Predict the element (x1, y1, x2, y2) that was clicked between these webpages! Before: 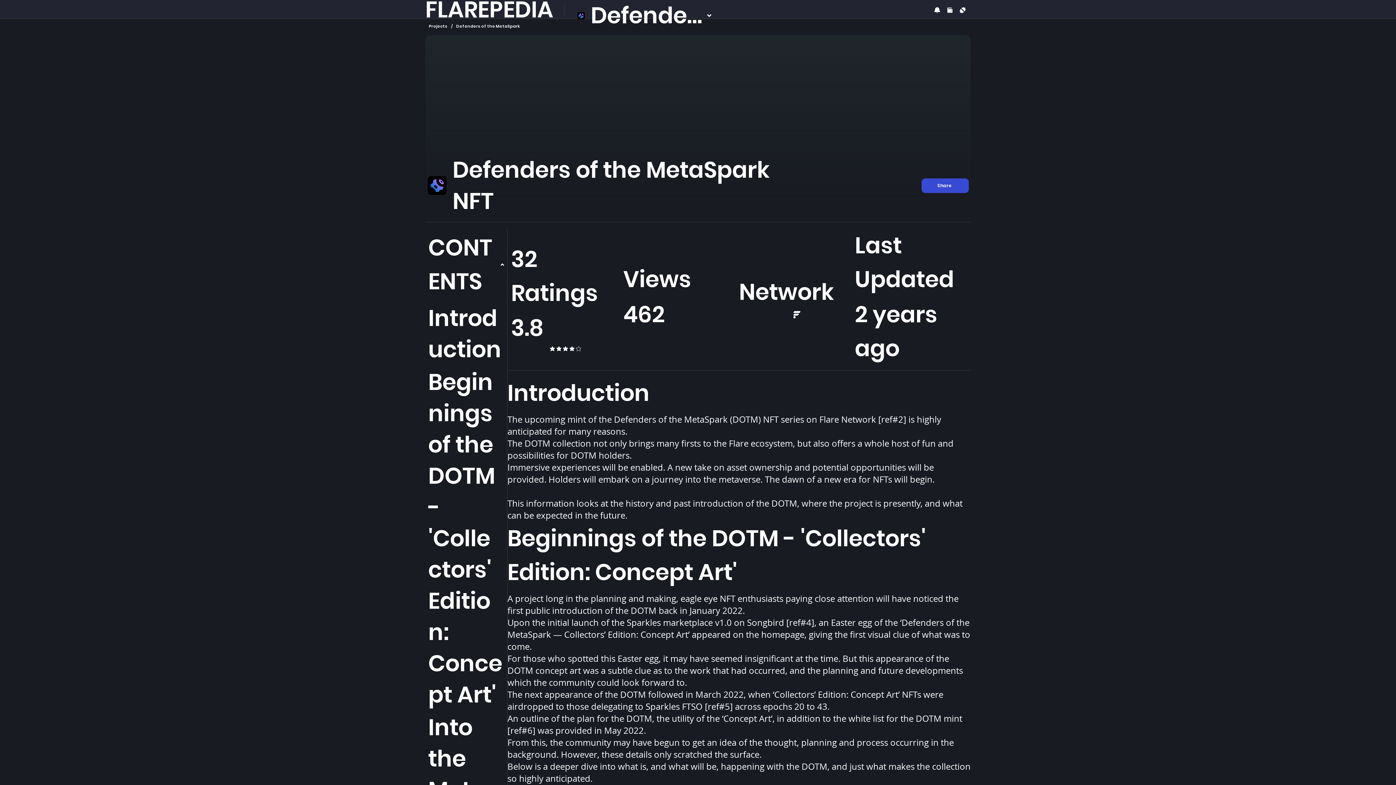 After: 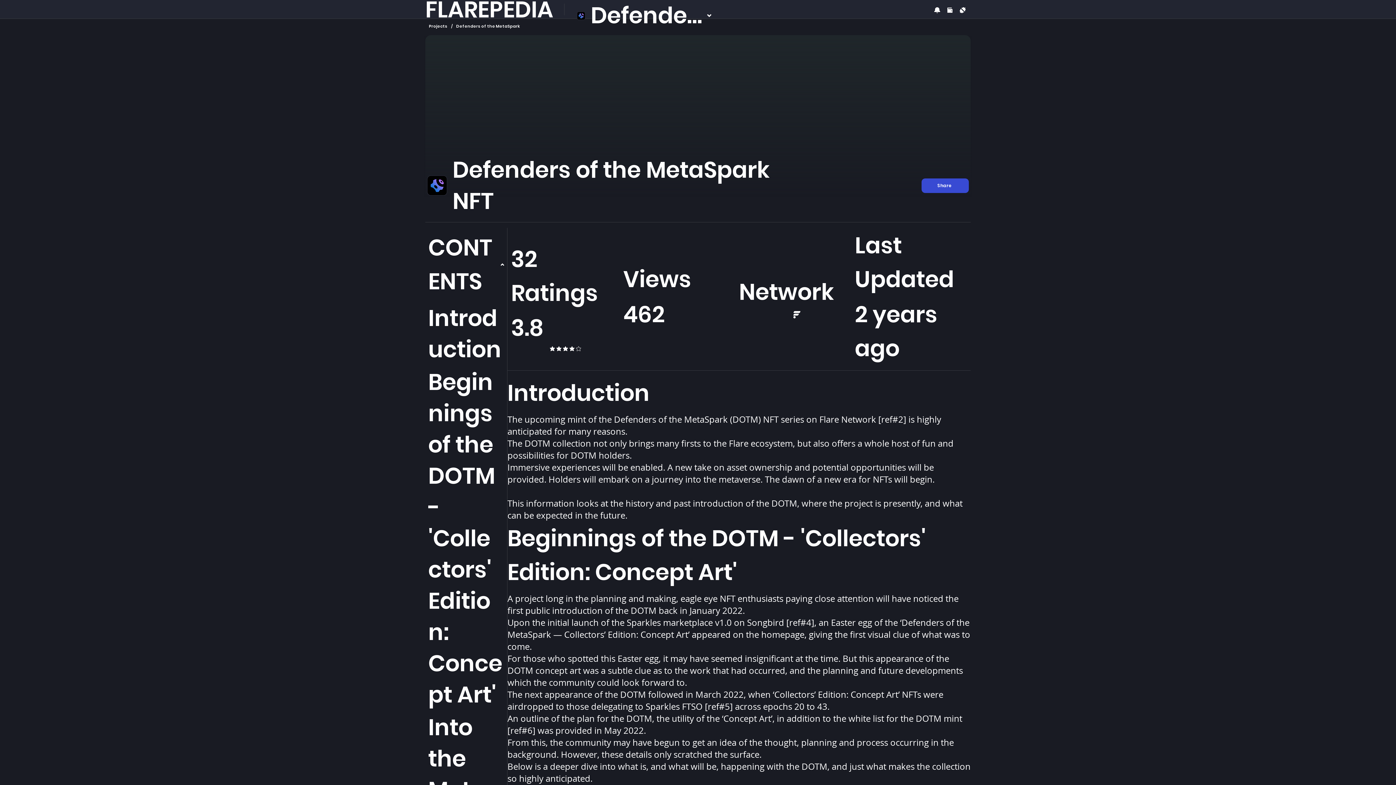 Action: label: Defenders of the MetaSpark bbox: (452, 20, 524, 32)